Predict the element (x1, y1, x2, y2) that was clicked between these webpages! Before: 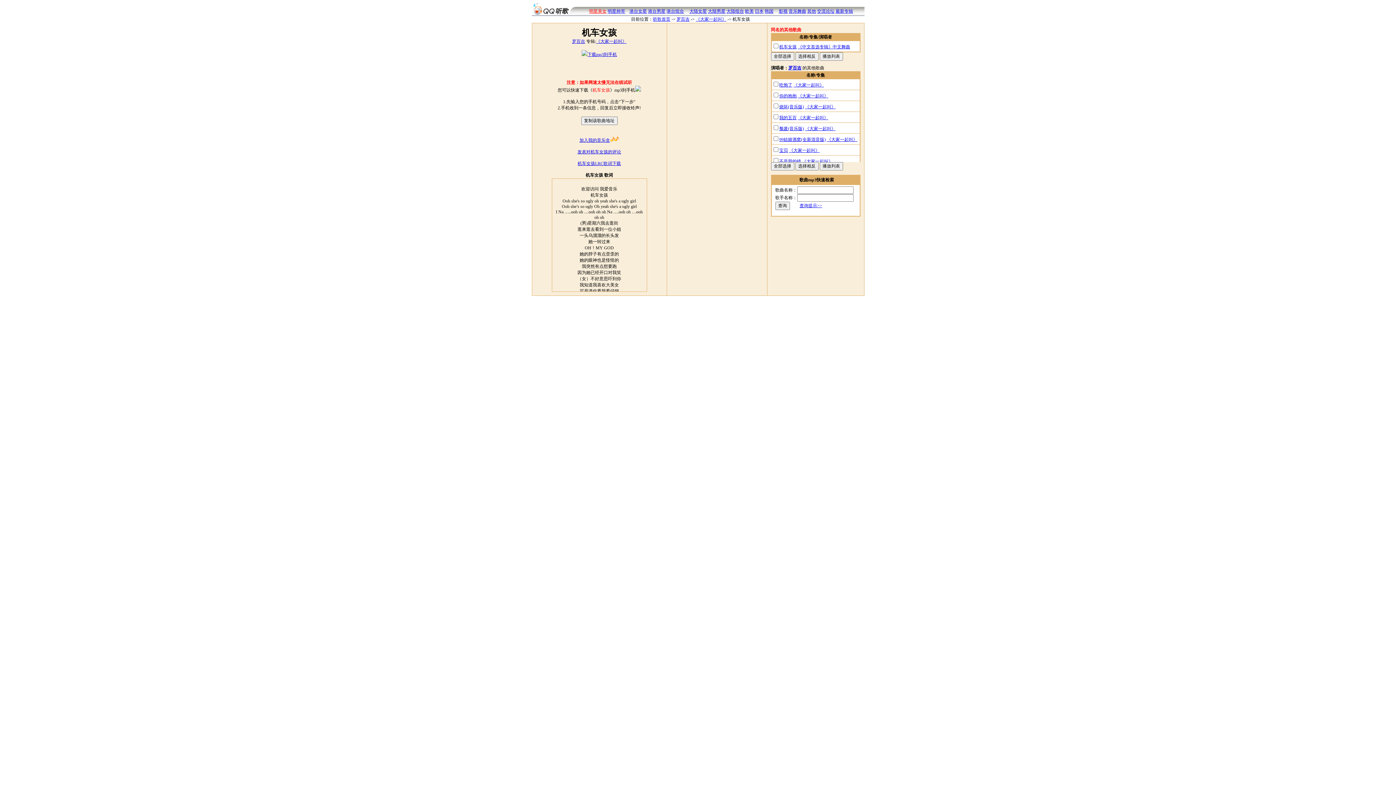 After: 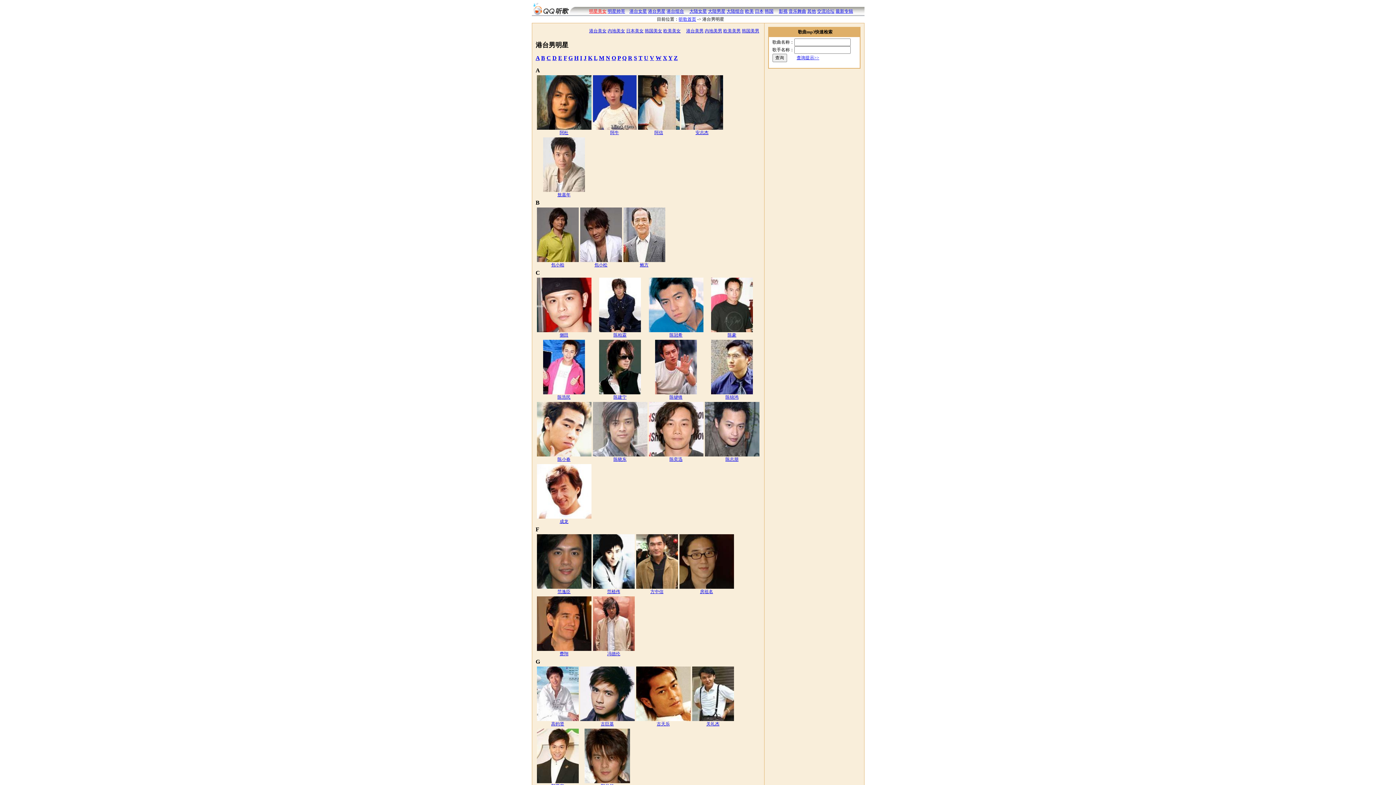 Action: bbox: (607, 8, 625, 13) label: 明星帅哥